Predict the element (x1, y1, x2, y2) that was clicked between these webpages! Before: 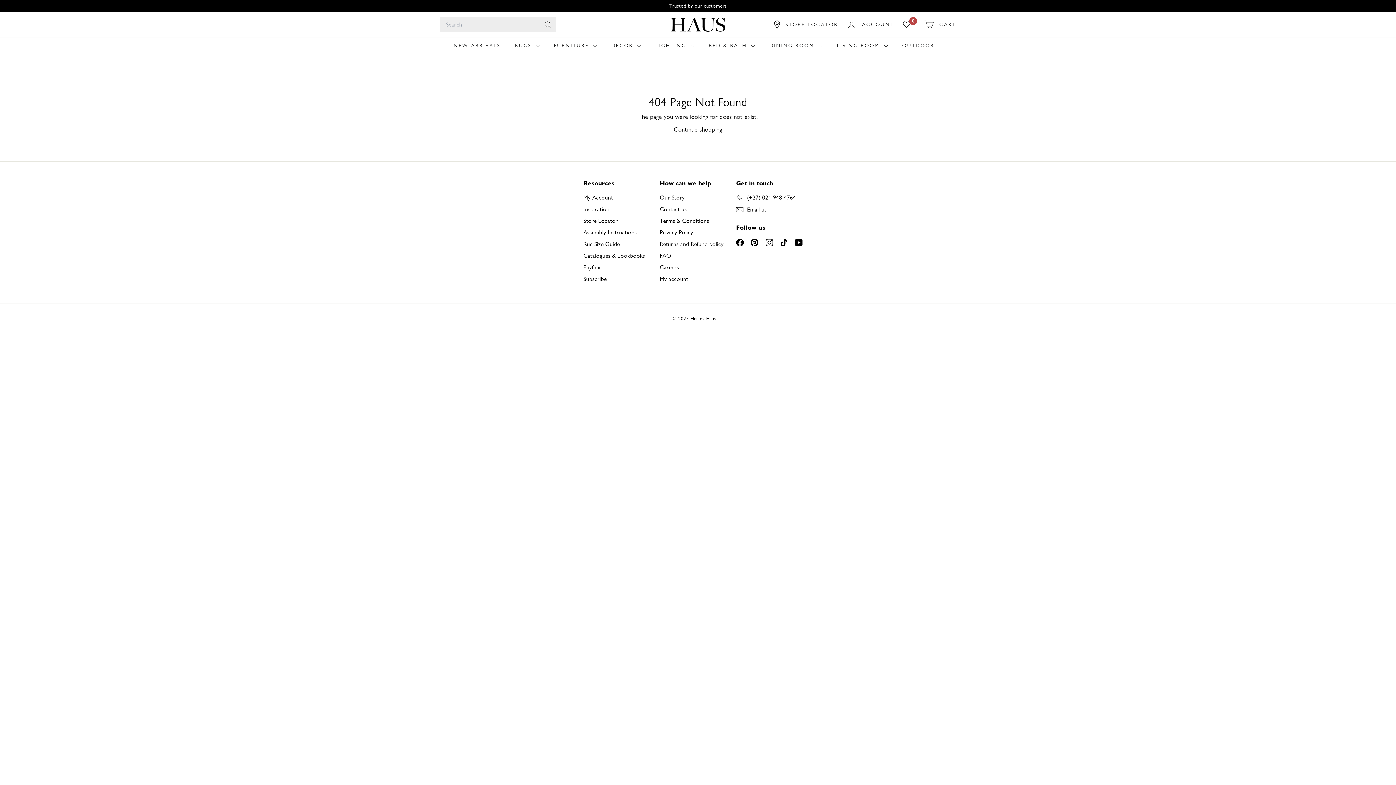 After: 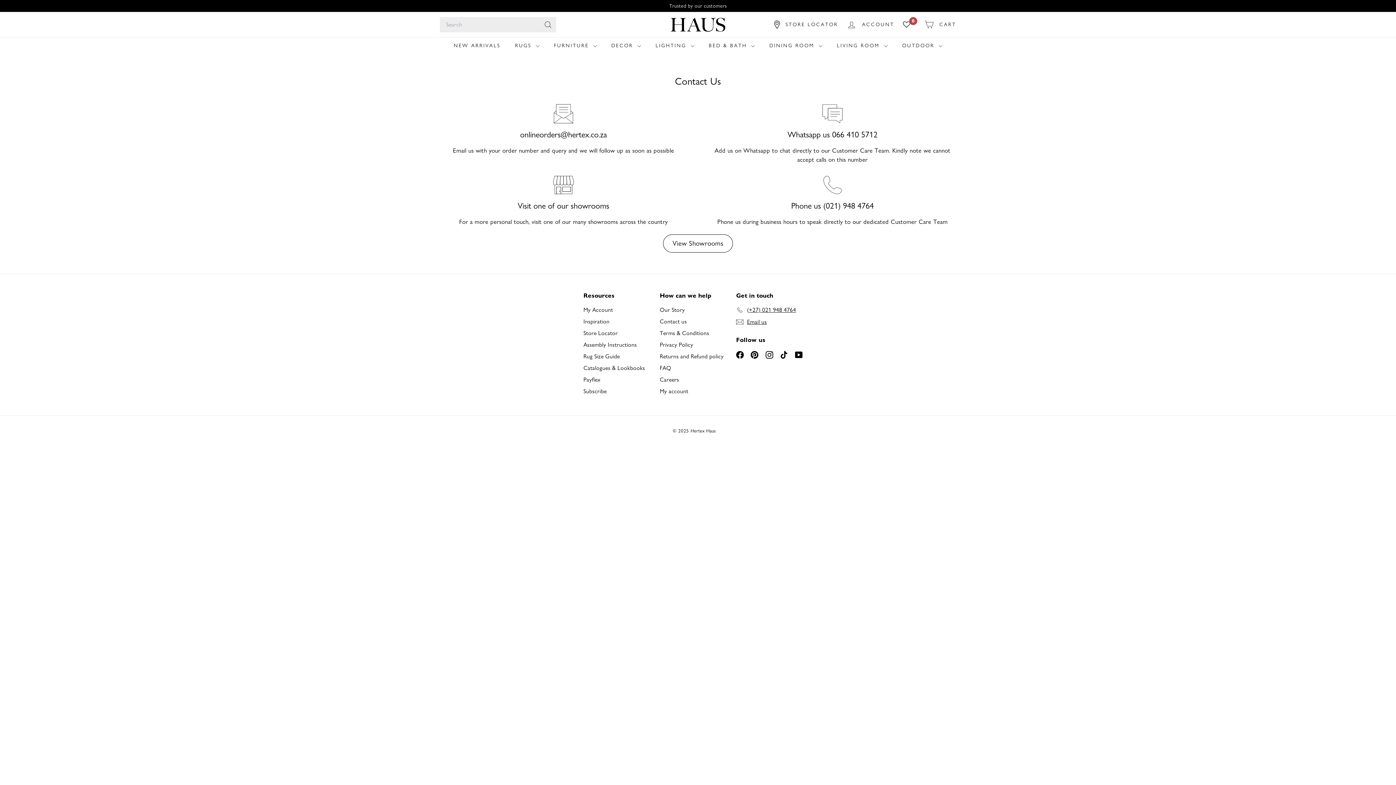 Action: label: Email us bbox: (736, 204, 767, 215)